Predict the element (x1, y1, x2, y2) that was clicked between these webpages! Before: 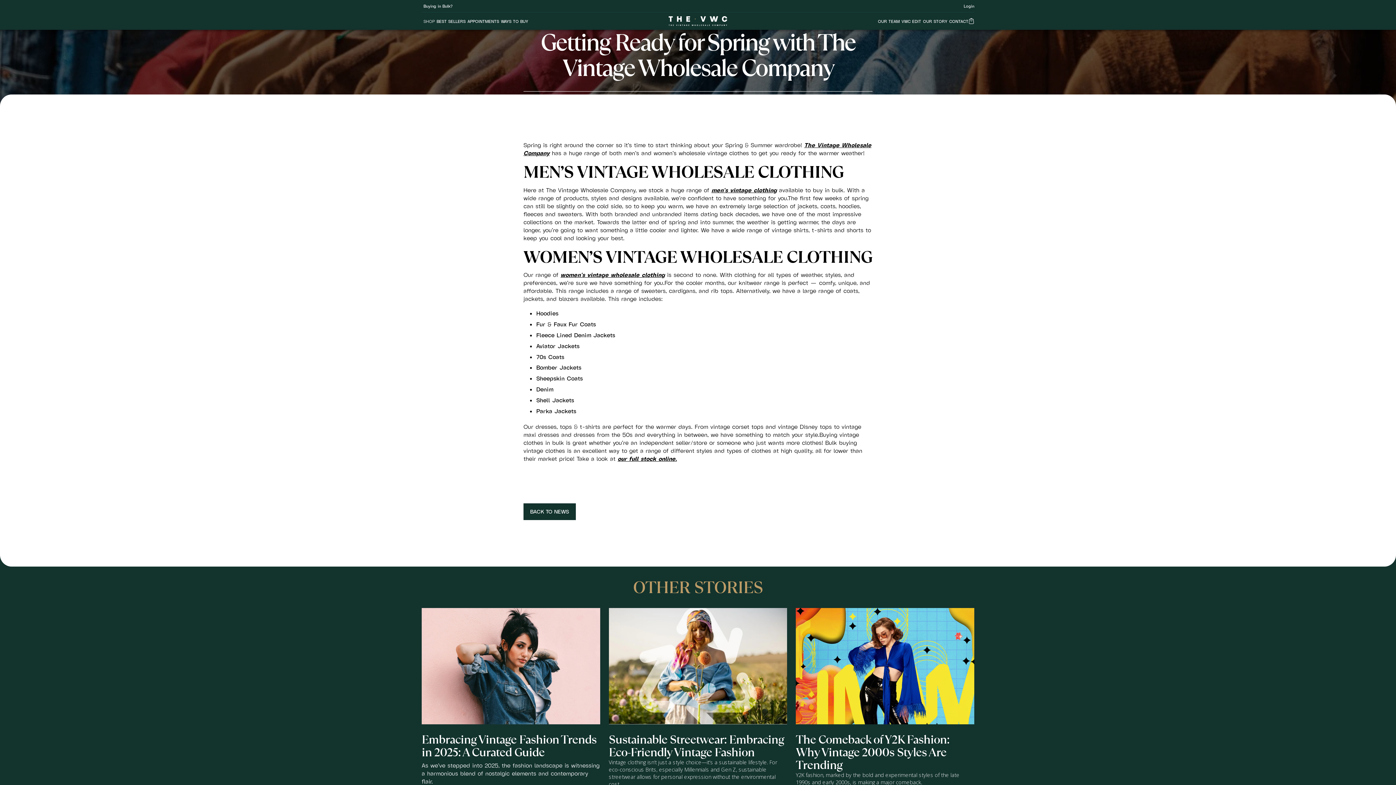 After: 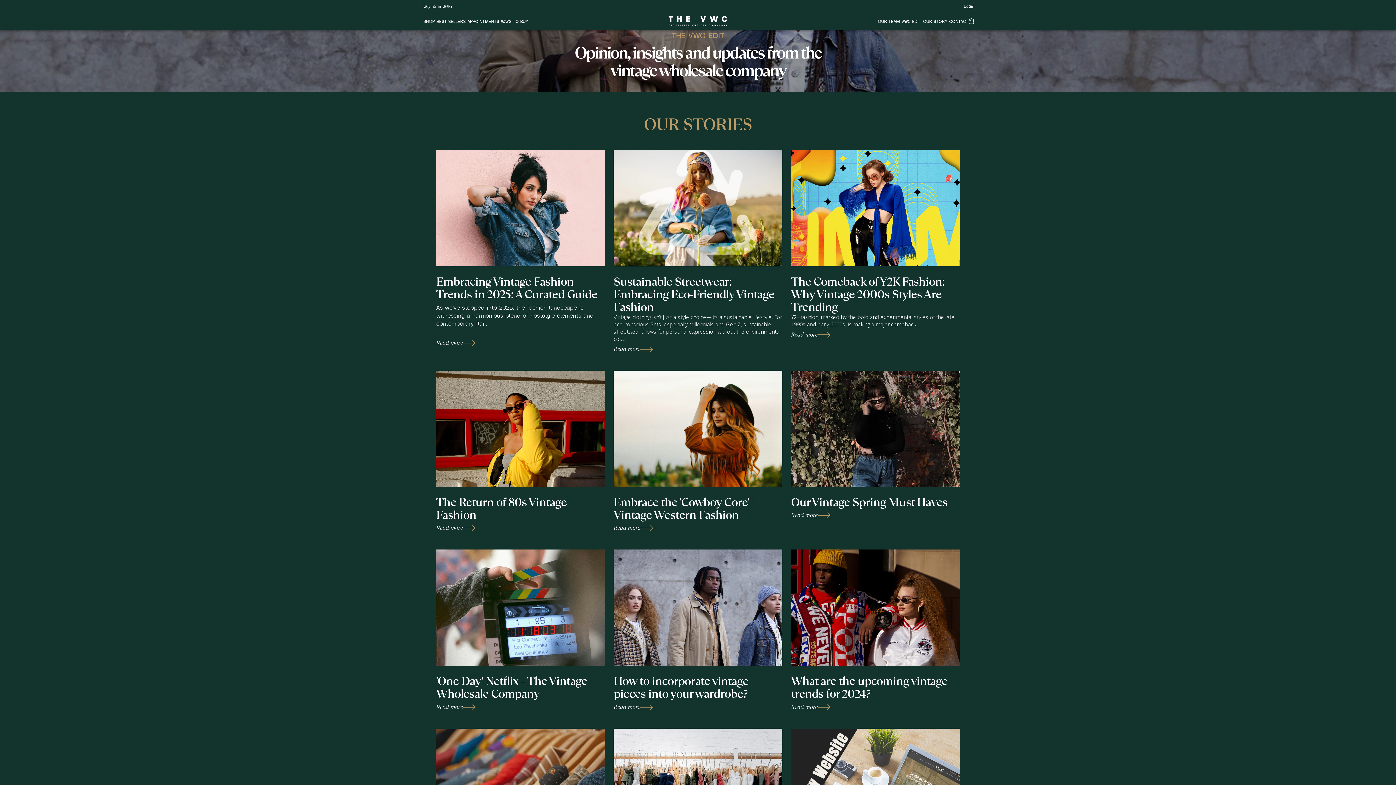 Action: label: BACK TO NEWS bbox: (523, 503, 575, 520)